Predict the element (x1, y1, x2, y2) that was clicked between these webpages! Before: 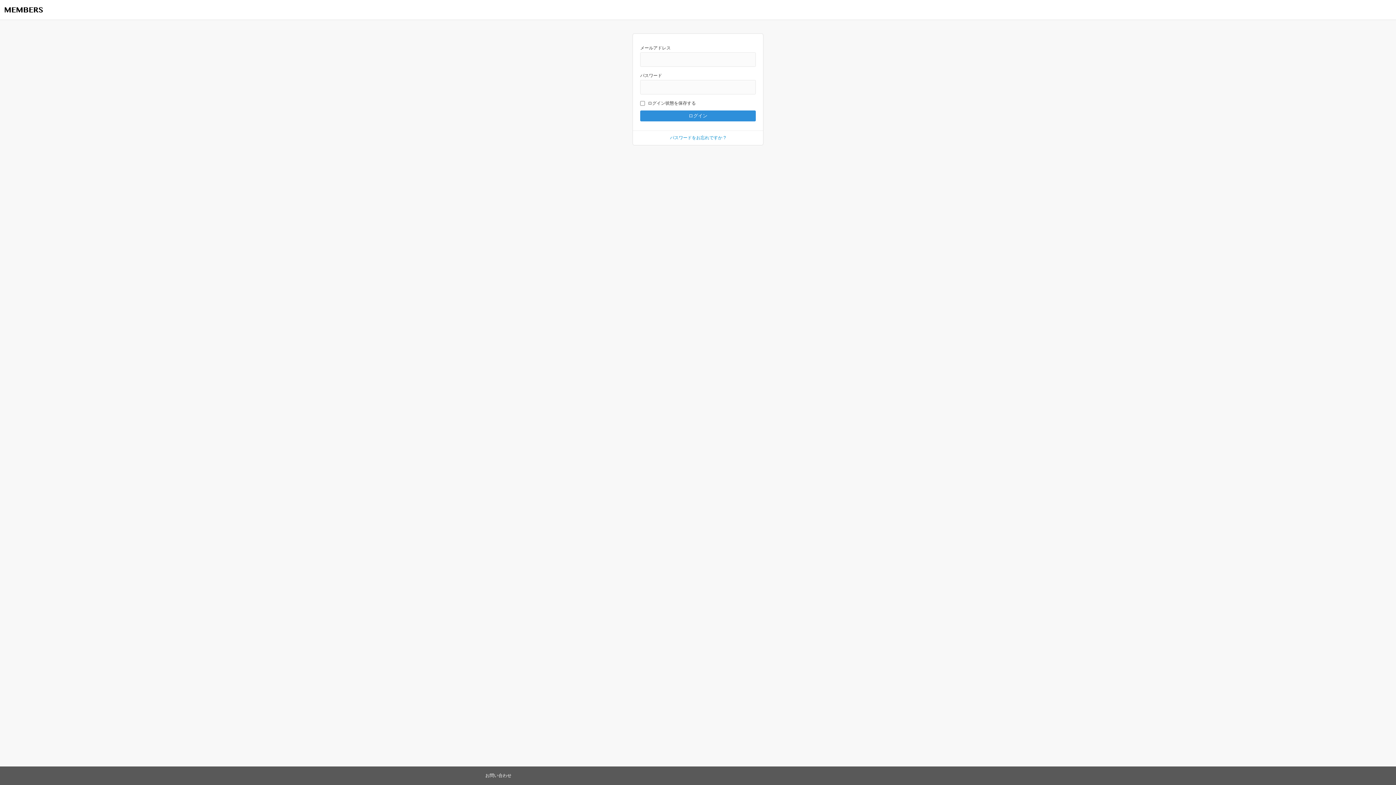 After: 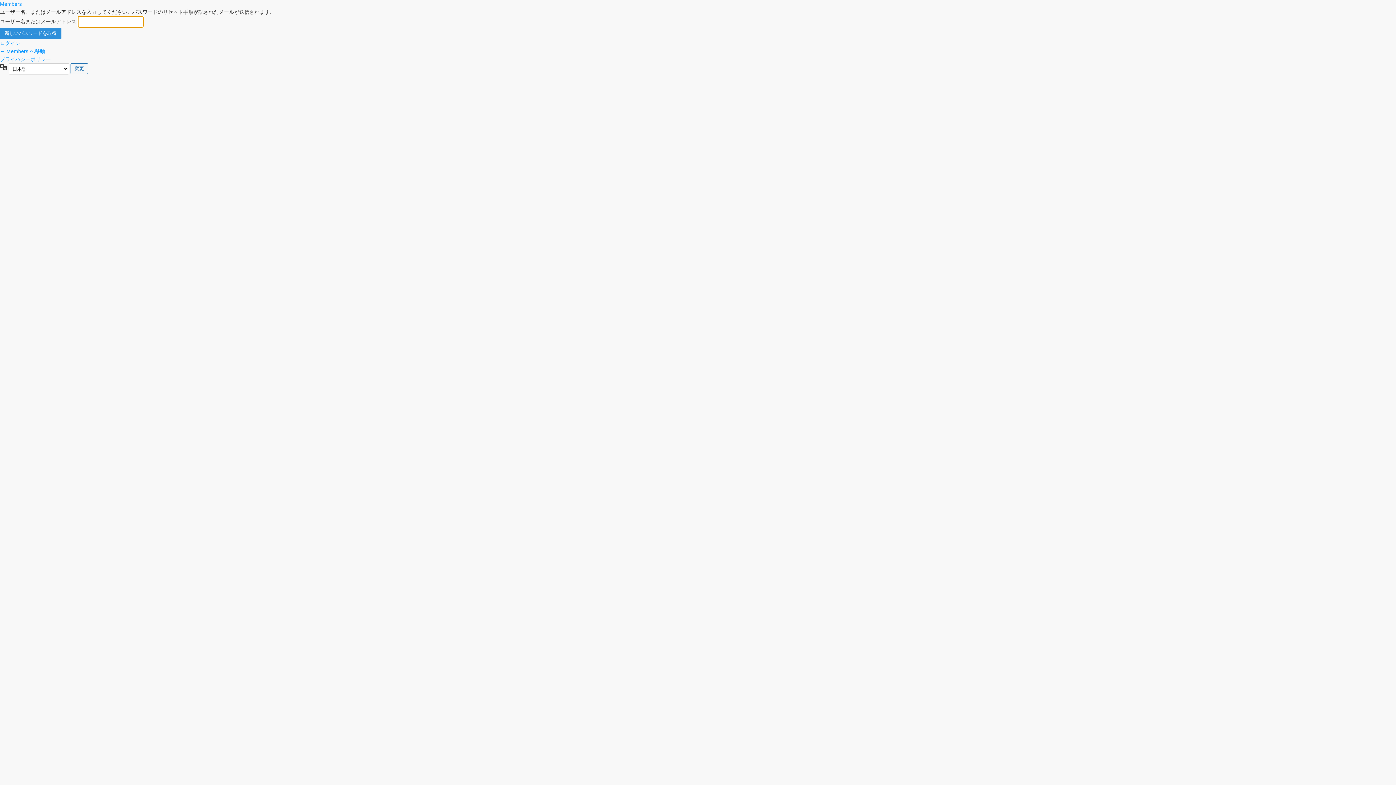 Action: label: パスワードをお忘れですか ? bbox: (670, 135, 726, 140)